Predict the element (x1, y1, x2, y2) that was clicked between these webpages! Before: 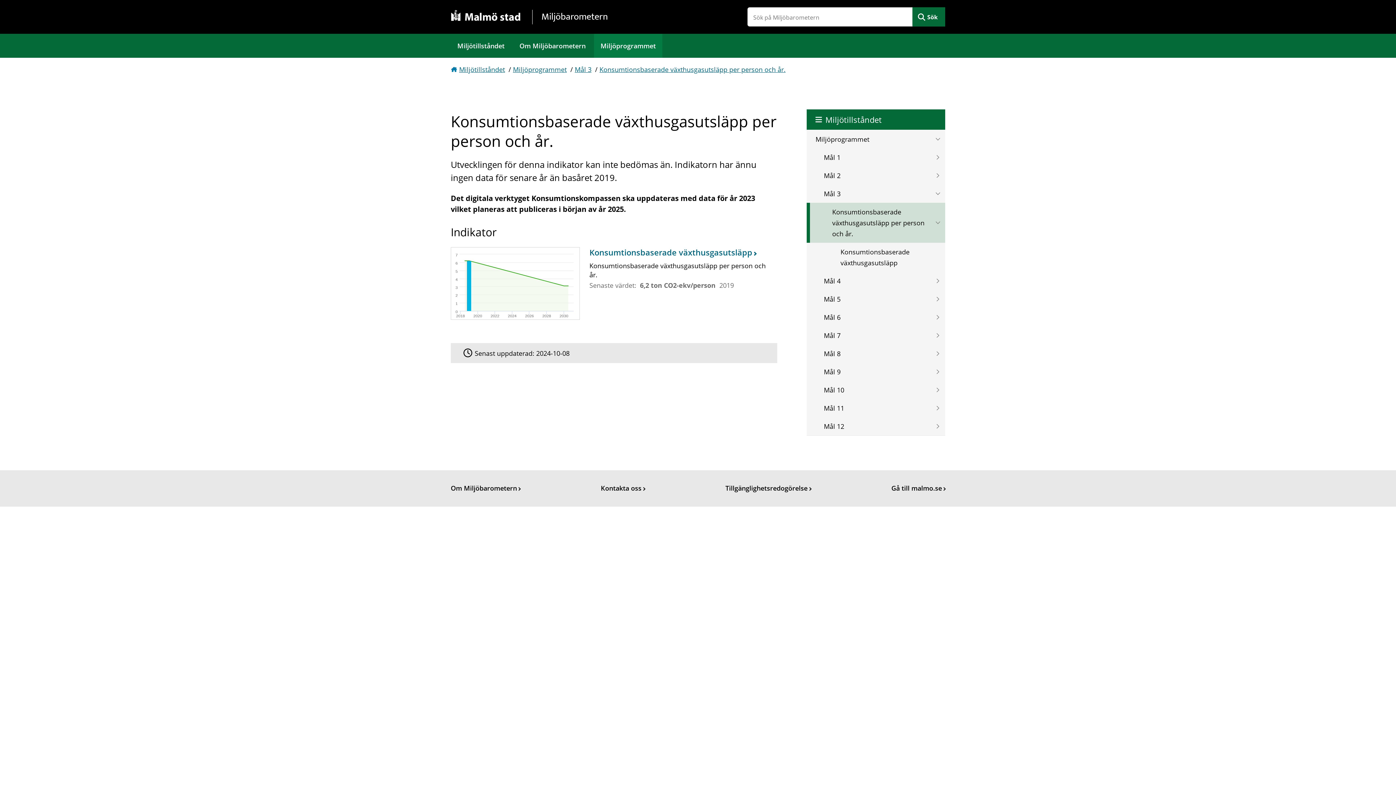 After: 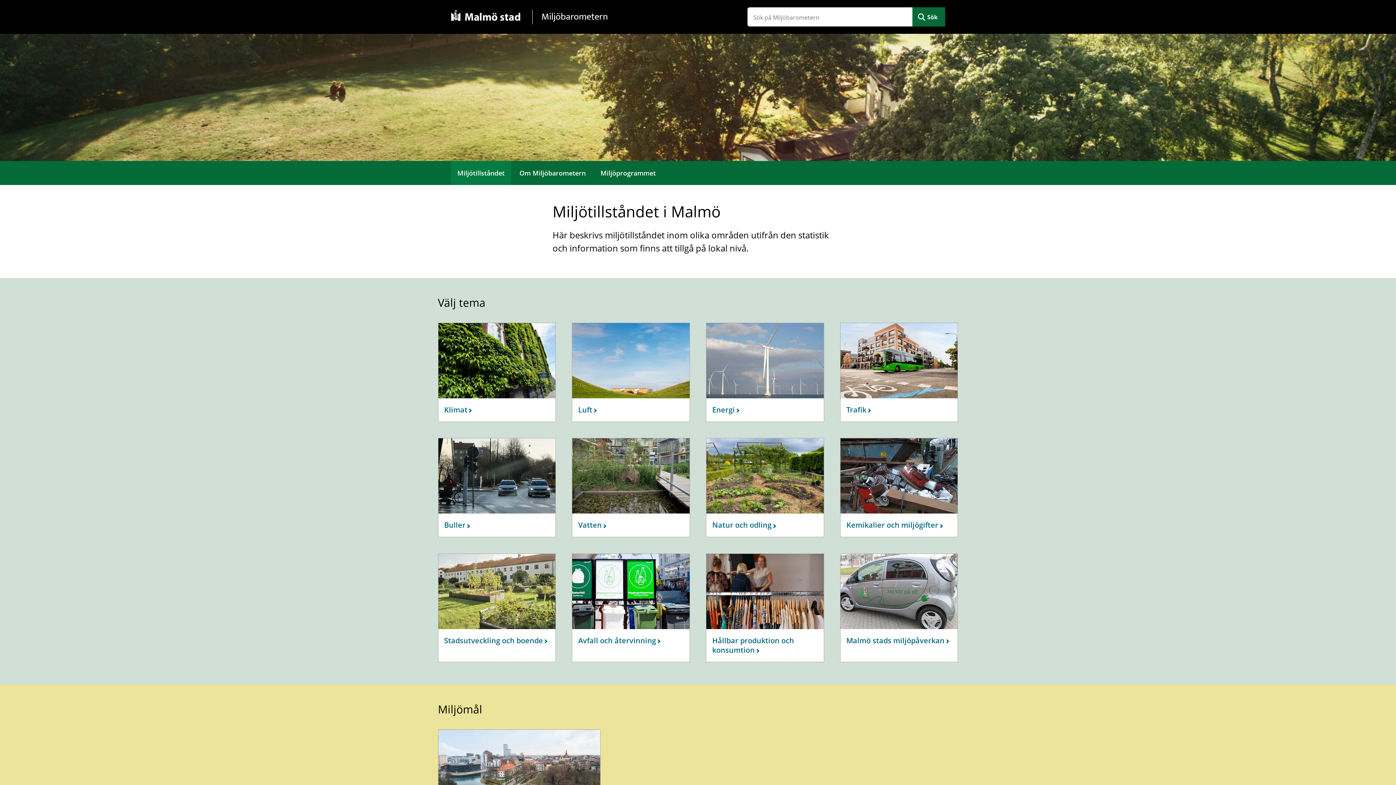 Action: bbox: (450, 33, 511, 57) label: Miljötillståndet